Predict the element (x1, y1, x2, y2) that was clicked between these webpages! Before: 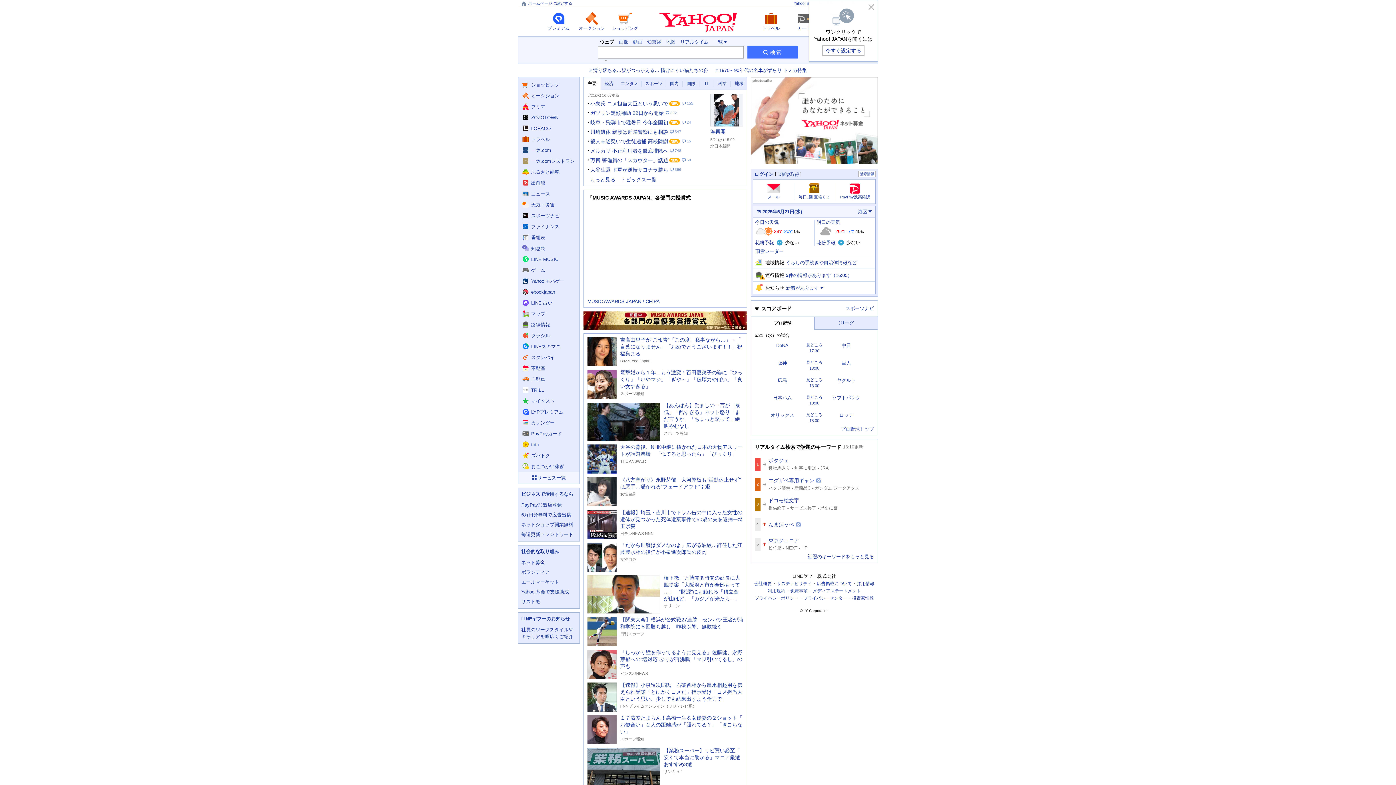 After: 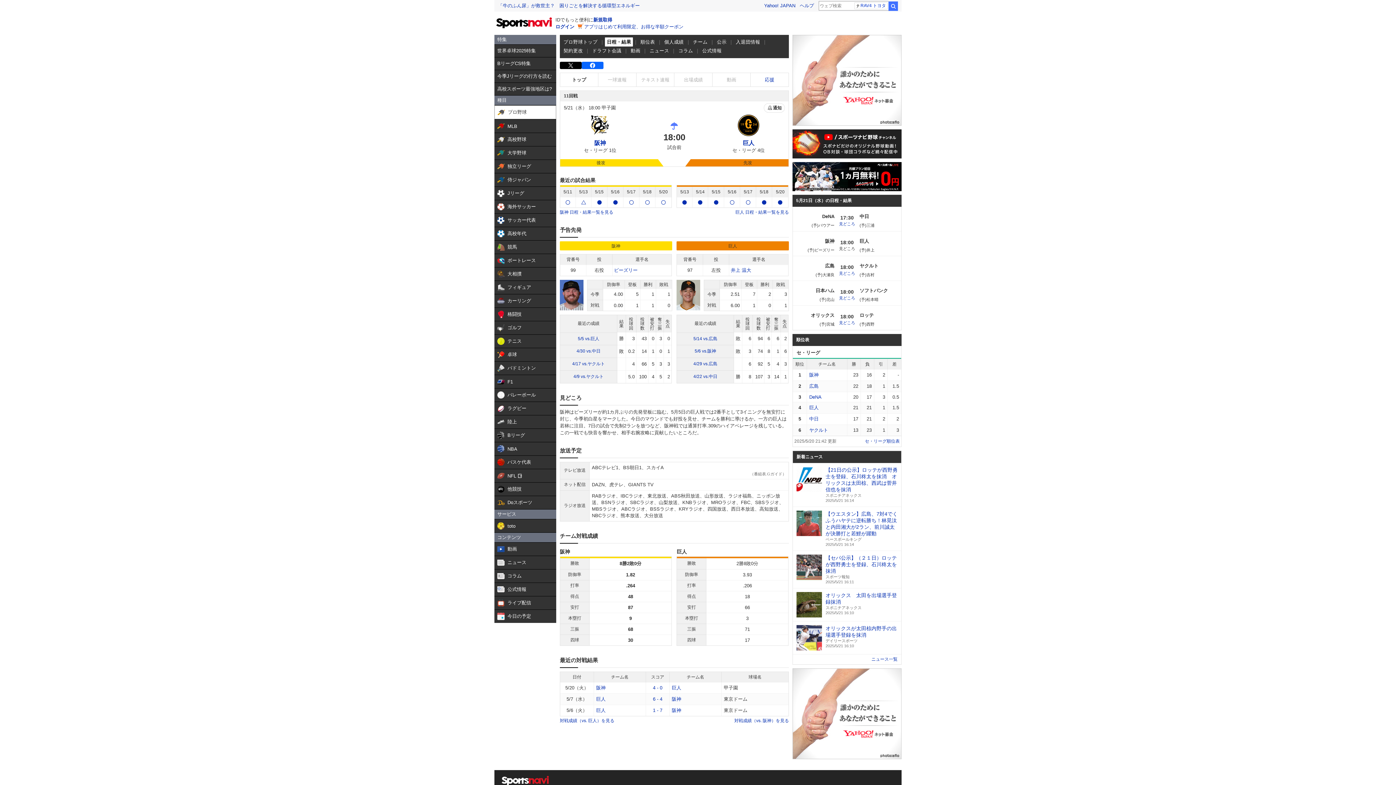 Action: label: 見どころ bbox: (806, 360, 822, 364)